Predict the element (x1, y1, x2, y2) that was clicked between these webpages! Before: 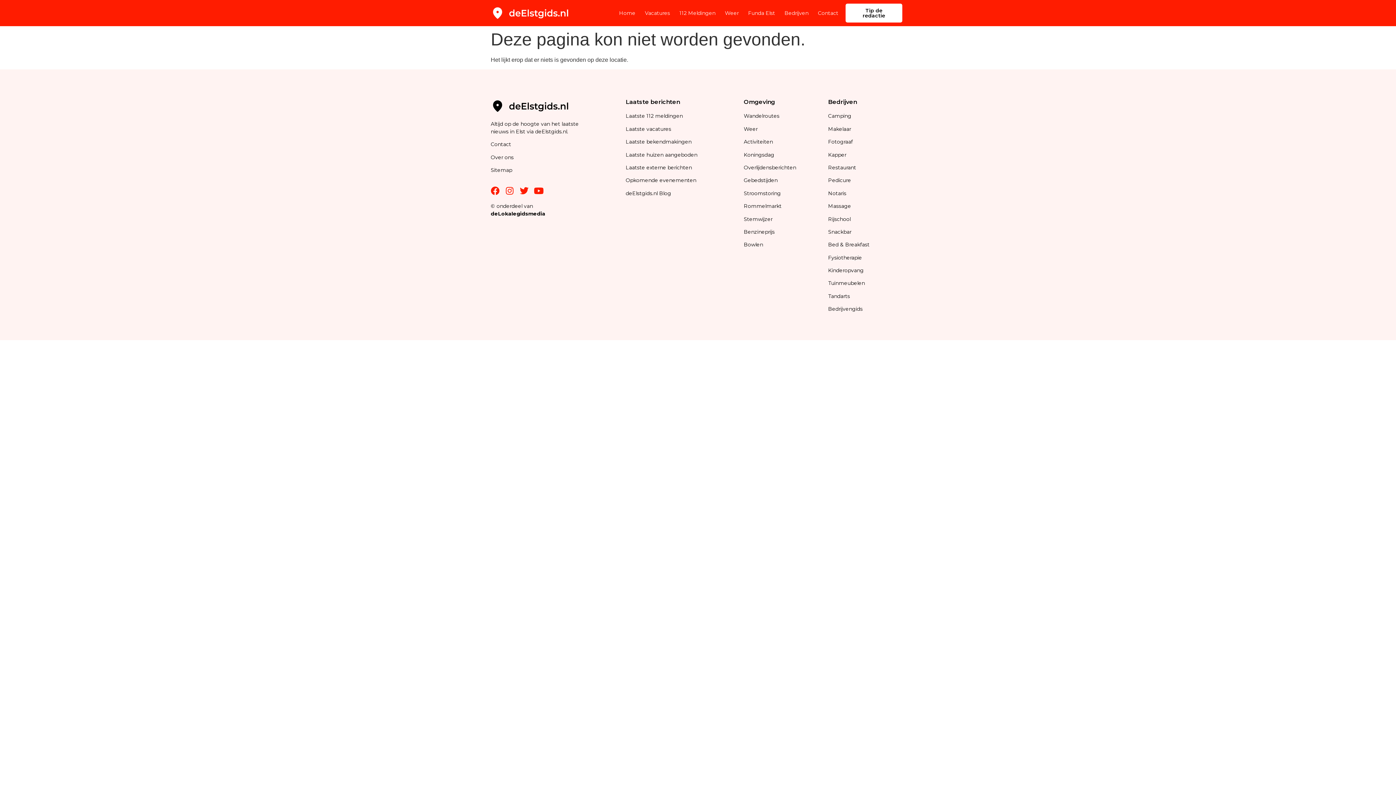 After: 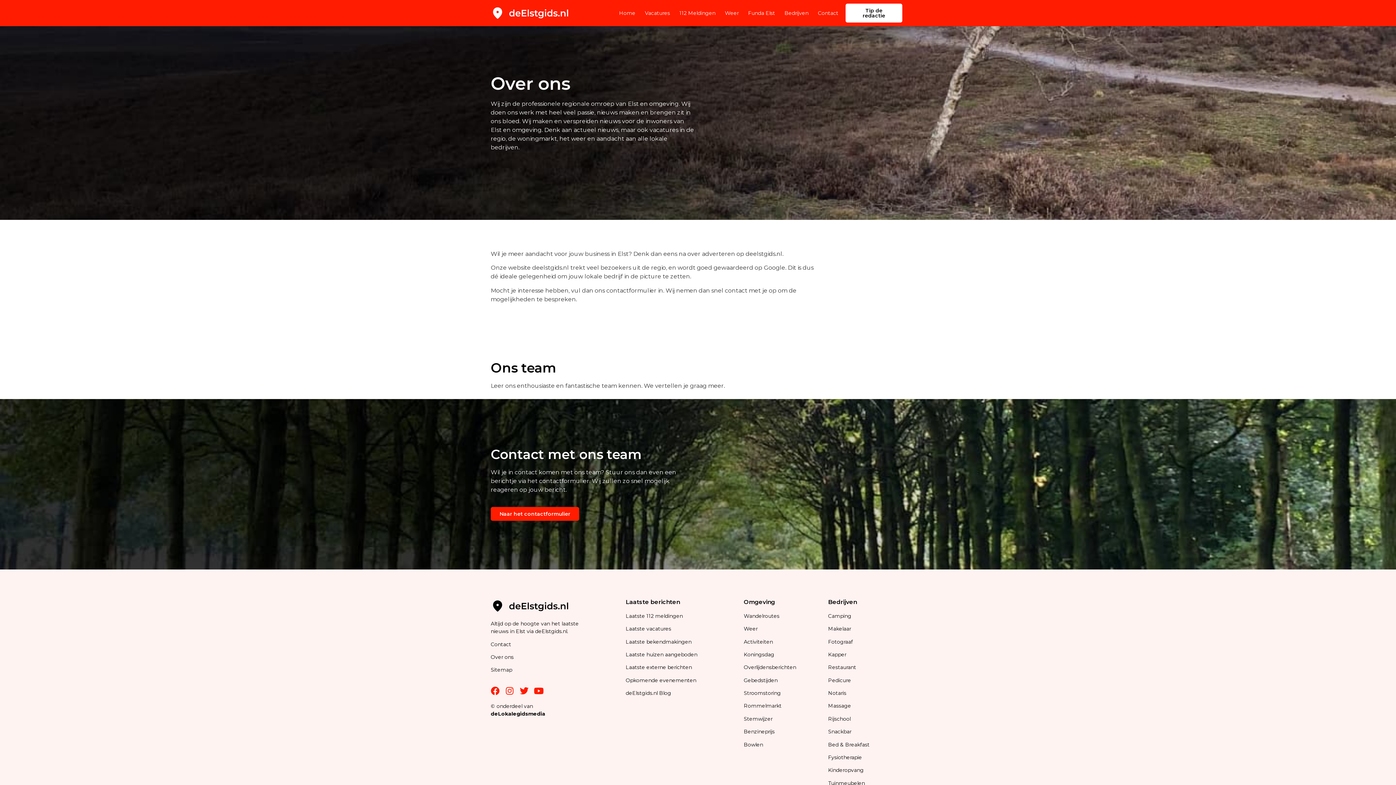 Action: bbox: (490, 154, 513, 160) label: Over ons